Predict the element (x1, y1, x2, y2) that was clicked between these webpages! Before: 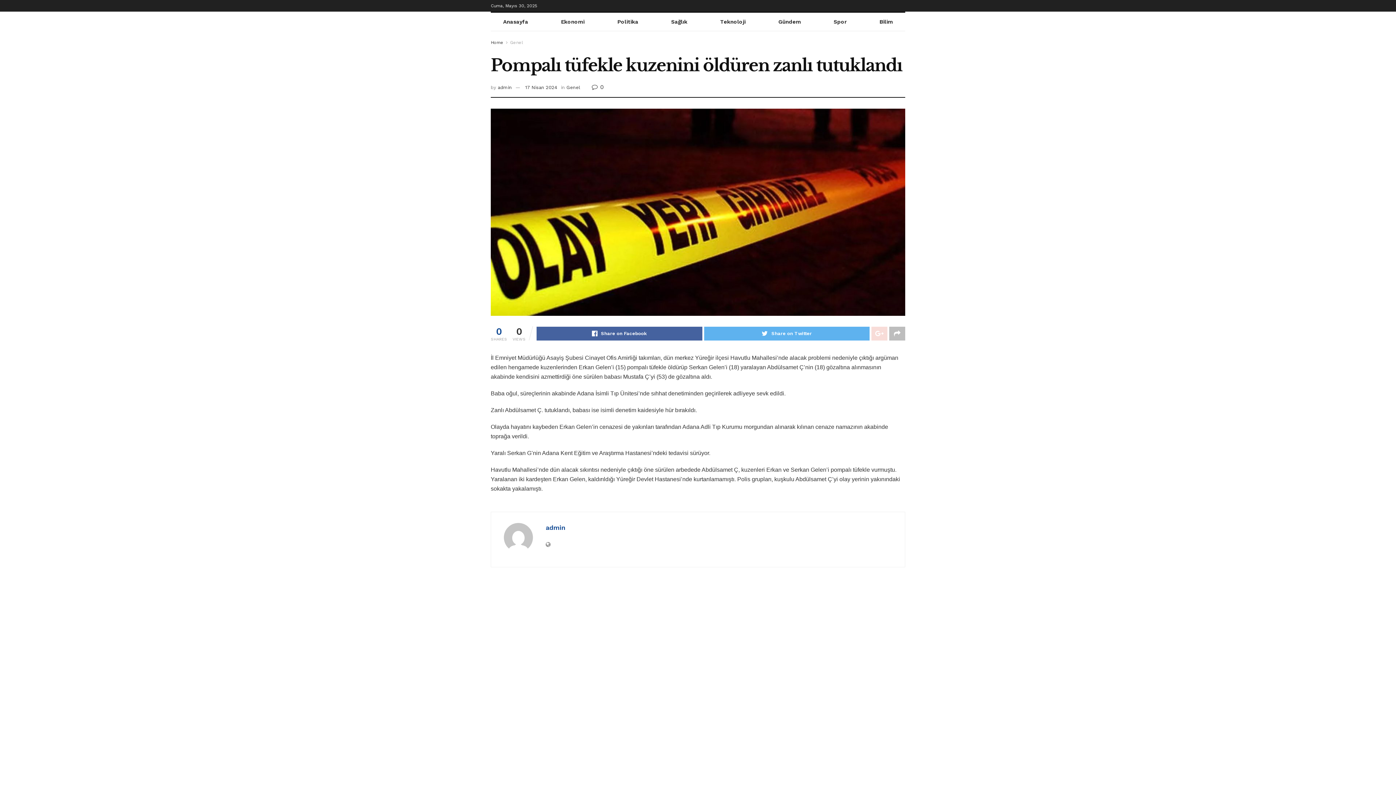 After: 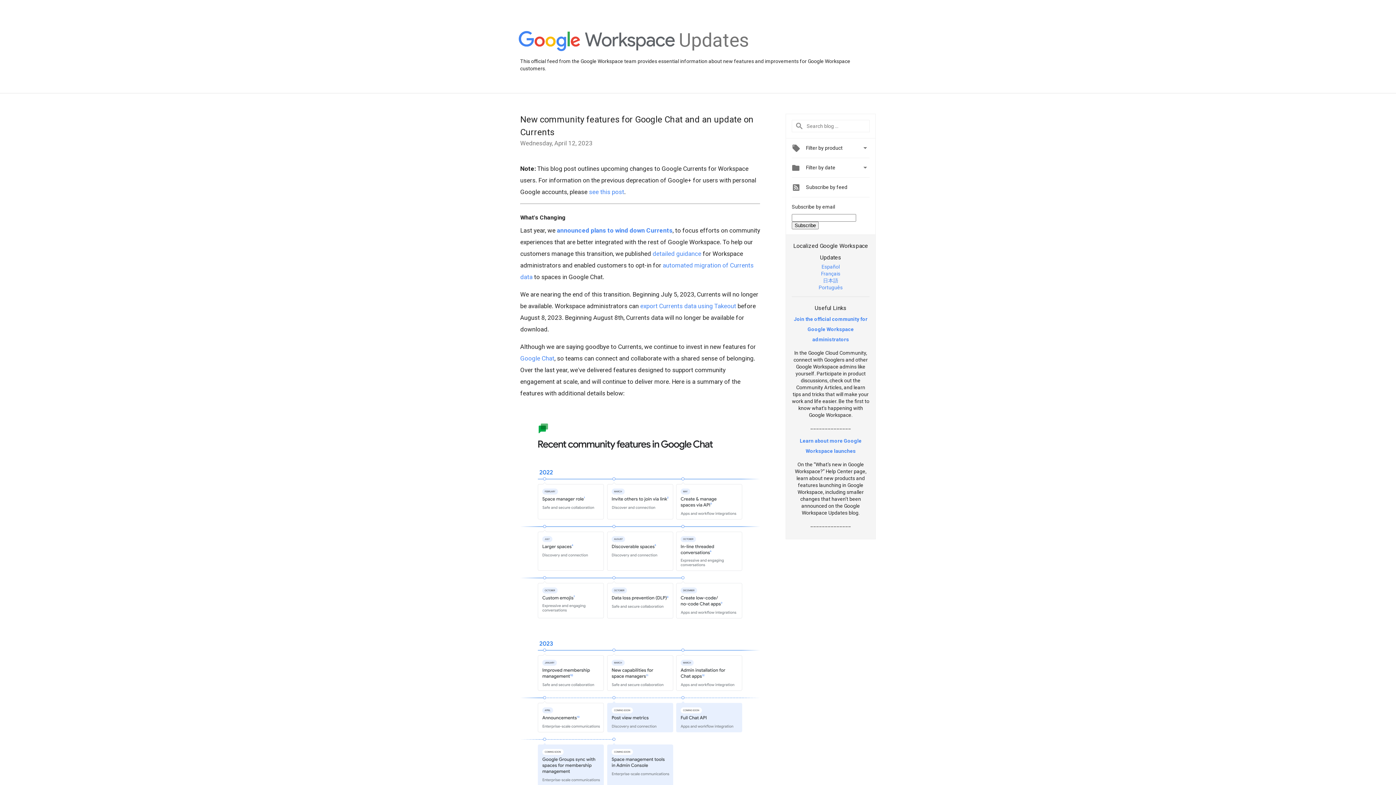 Action: bbox: (871, 327, 887, 340)